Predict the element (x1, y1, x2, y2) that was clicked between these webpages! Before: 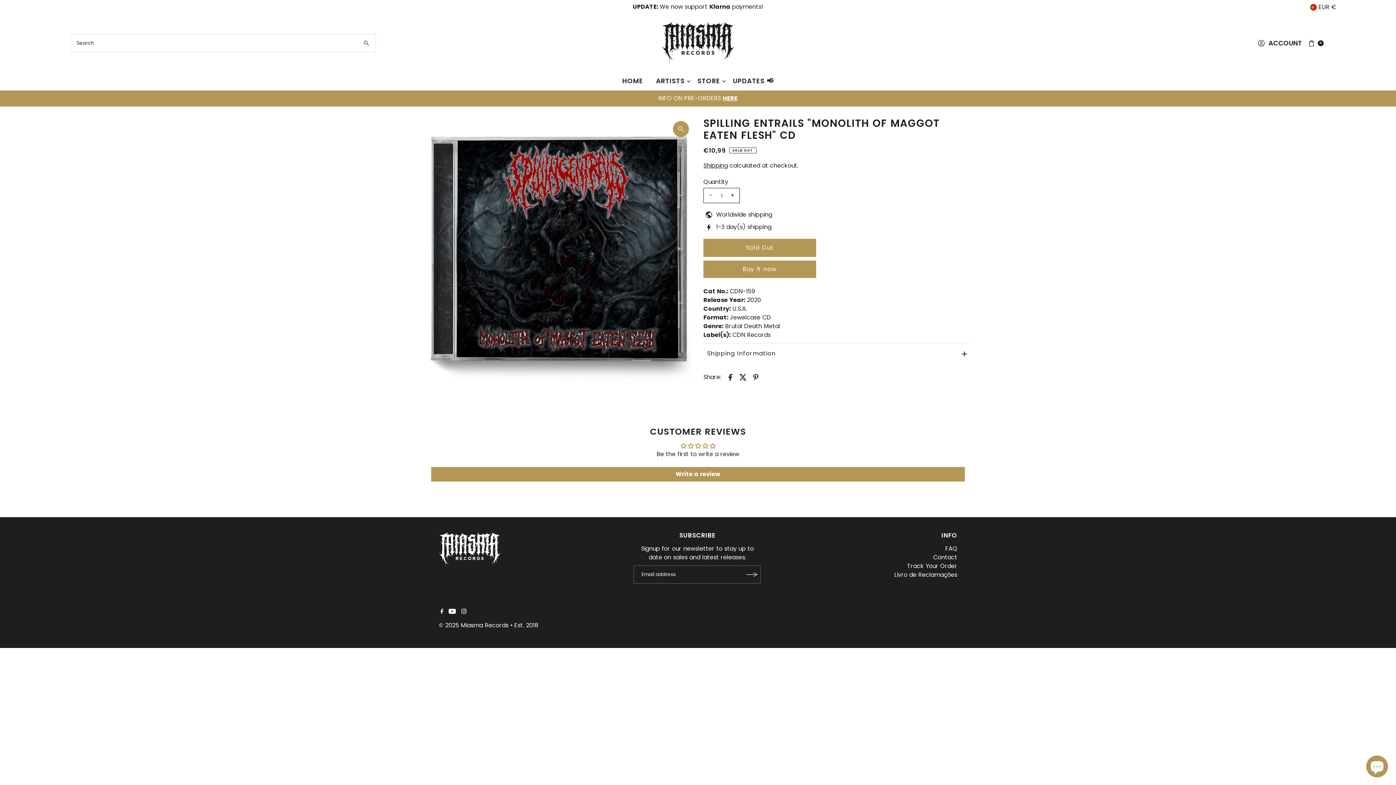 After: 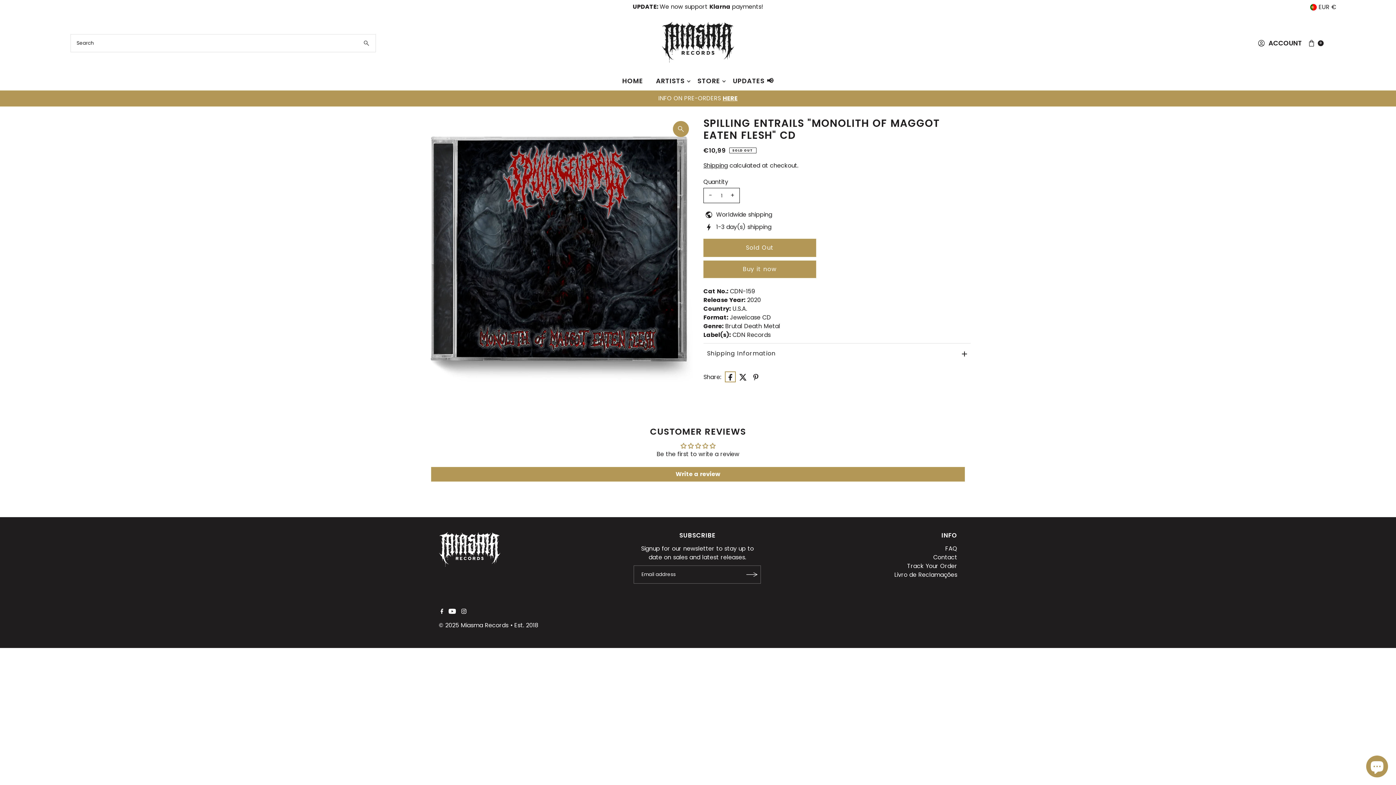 Action: bbox: (725, 371, 735, 382)